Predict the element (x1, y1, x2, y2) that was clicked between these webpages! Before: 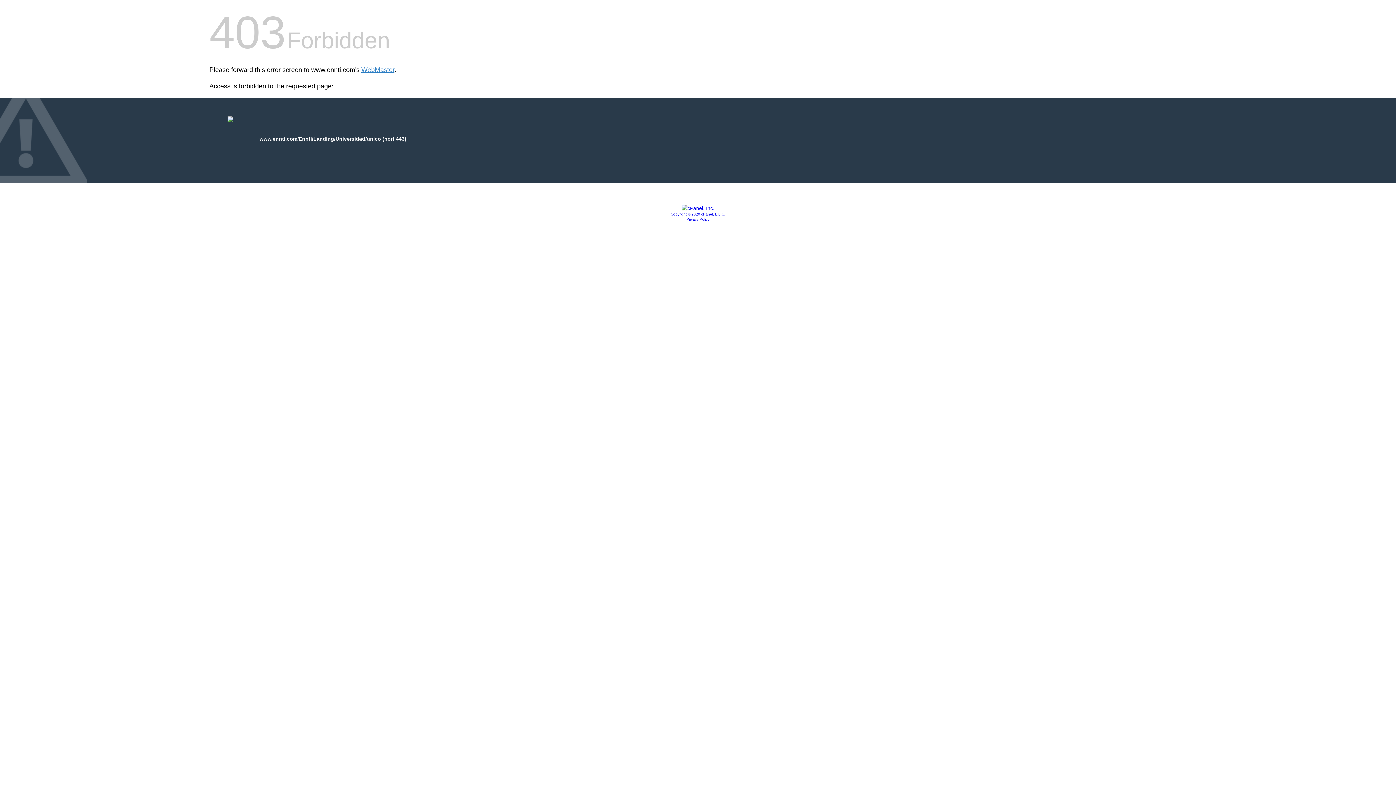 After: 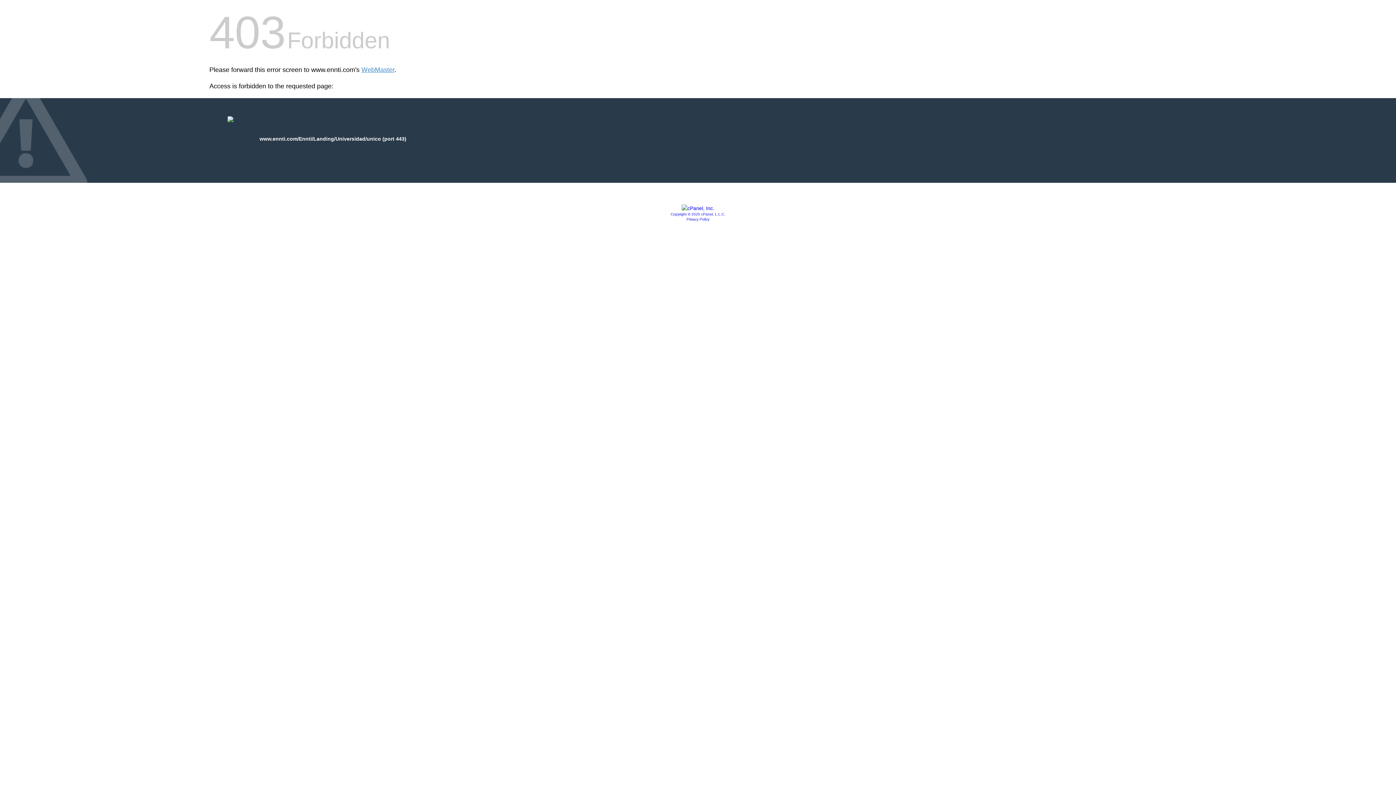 Action: label: Privacy Policy bbox: (686, 217, 709, 221)